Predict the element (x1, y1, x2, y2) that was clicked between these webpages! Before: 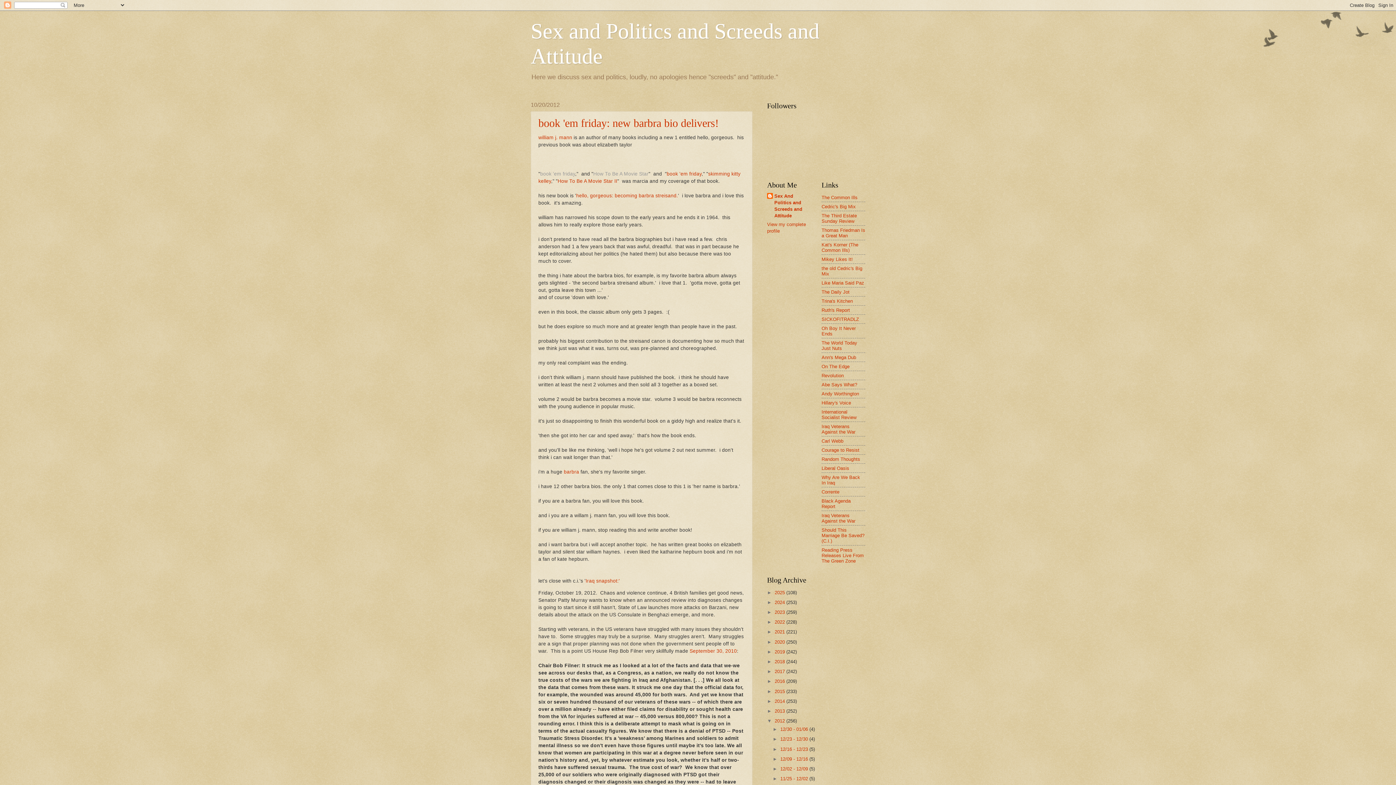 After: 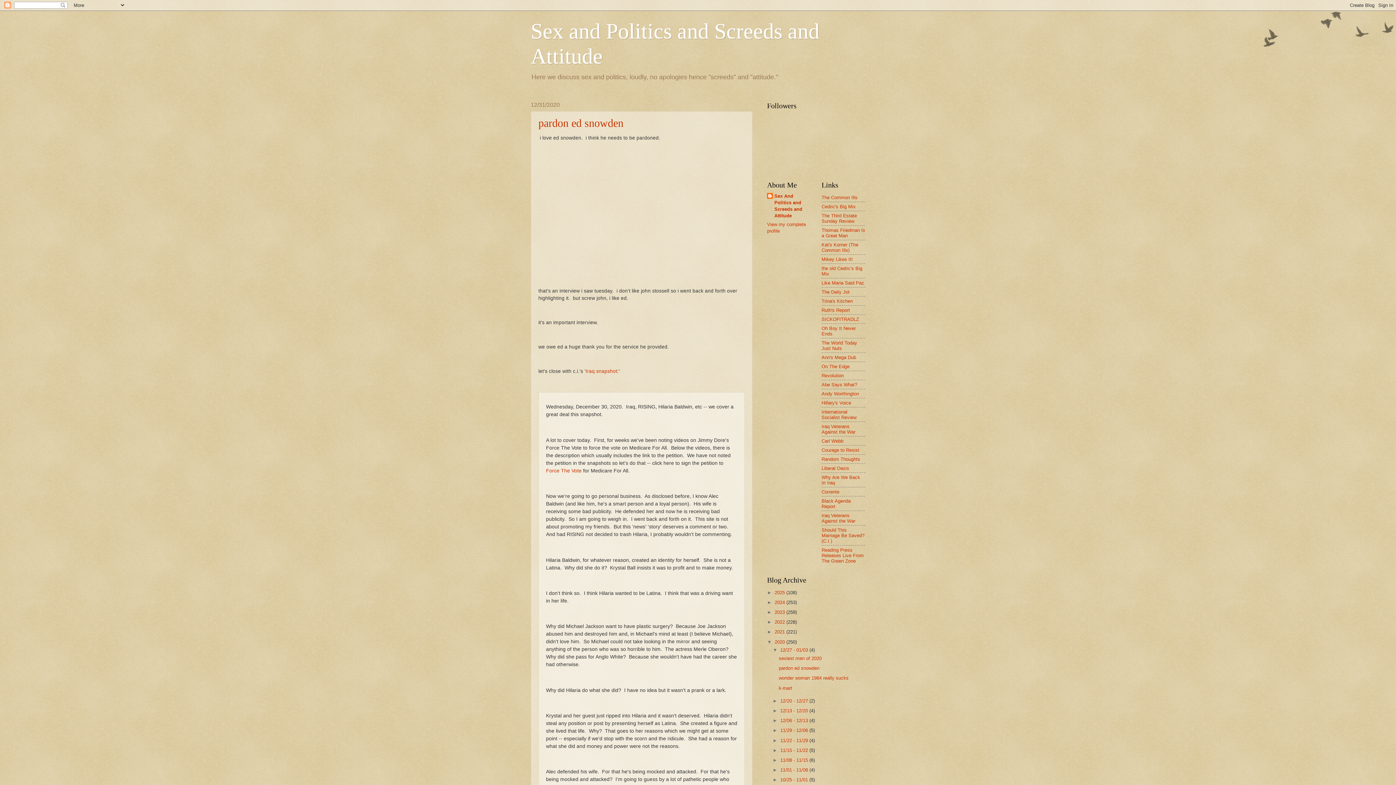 Action: label: 2020  bbox: (774, 639, 786, 644)